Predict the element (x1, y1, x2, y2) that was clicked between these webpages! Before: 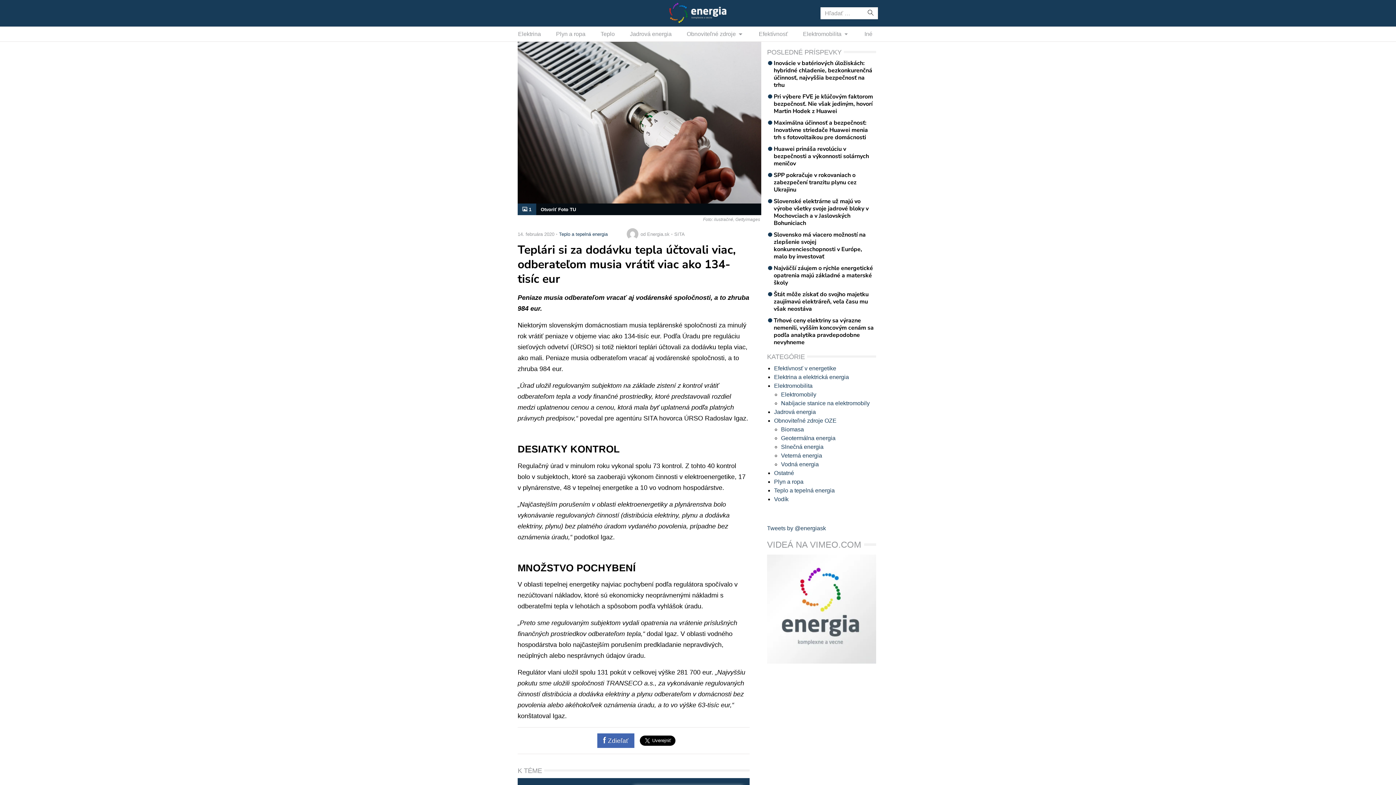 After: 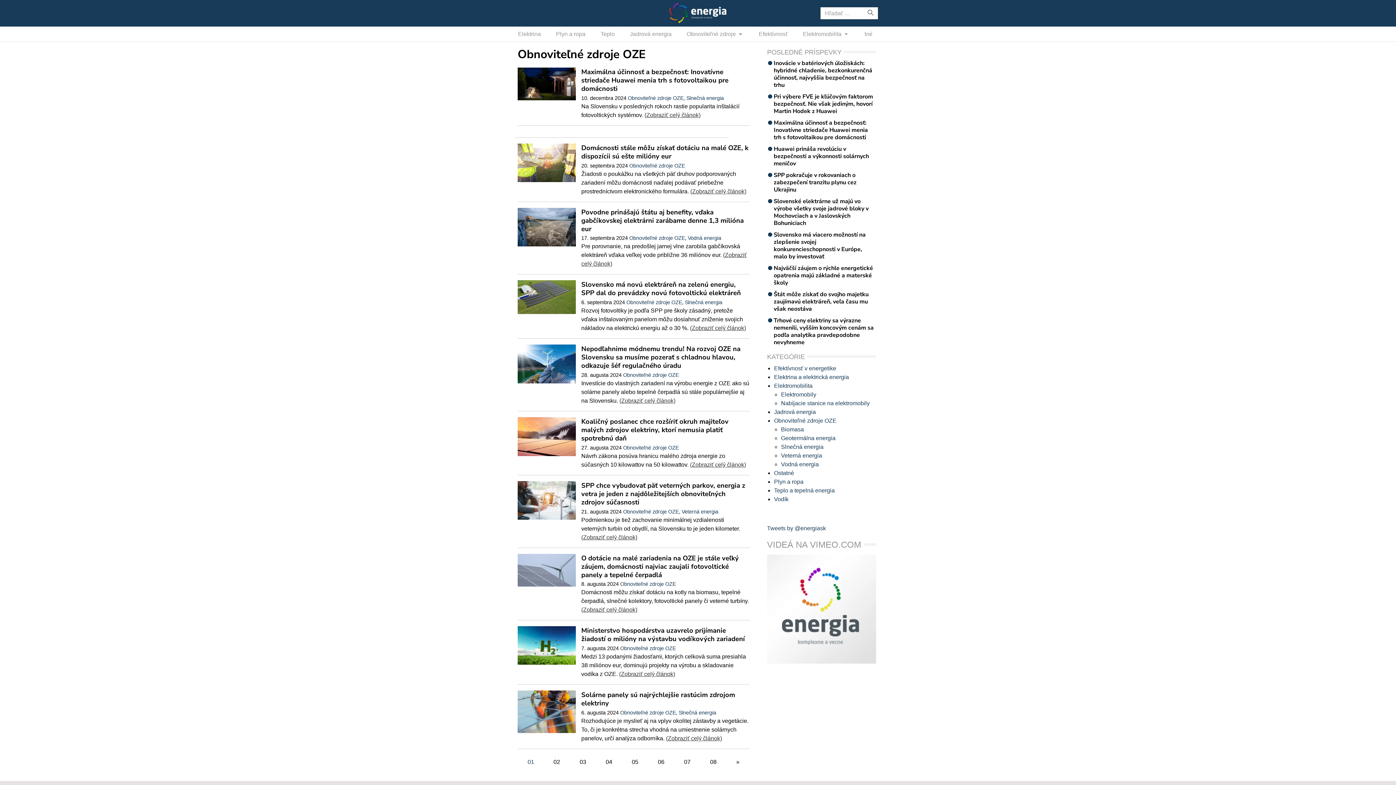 Action: label: Obnoviteľné zdroje OZE bbox: (774, 417, 836, 424)